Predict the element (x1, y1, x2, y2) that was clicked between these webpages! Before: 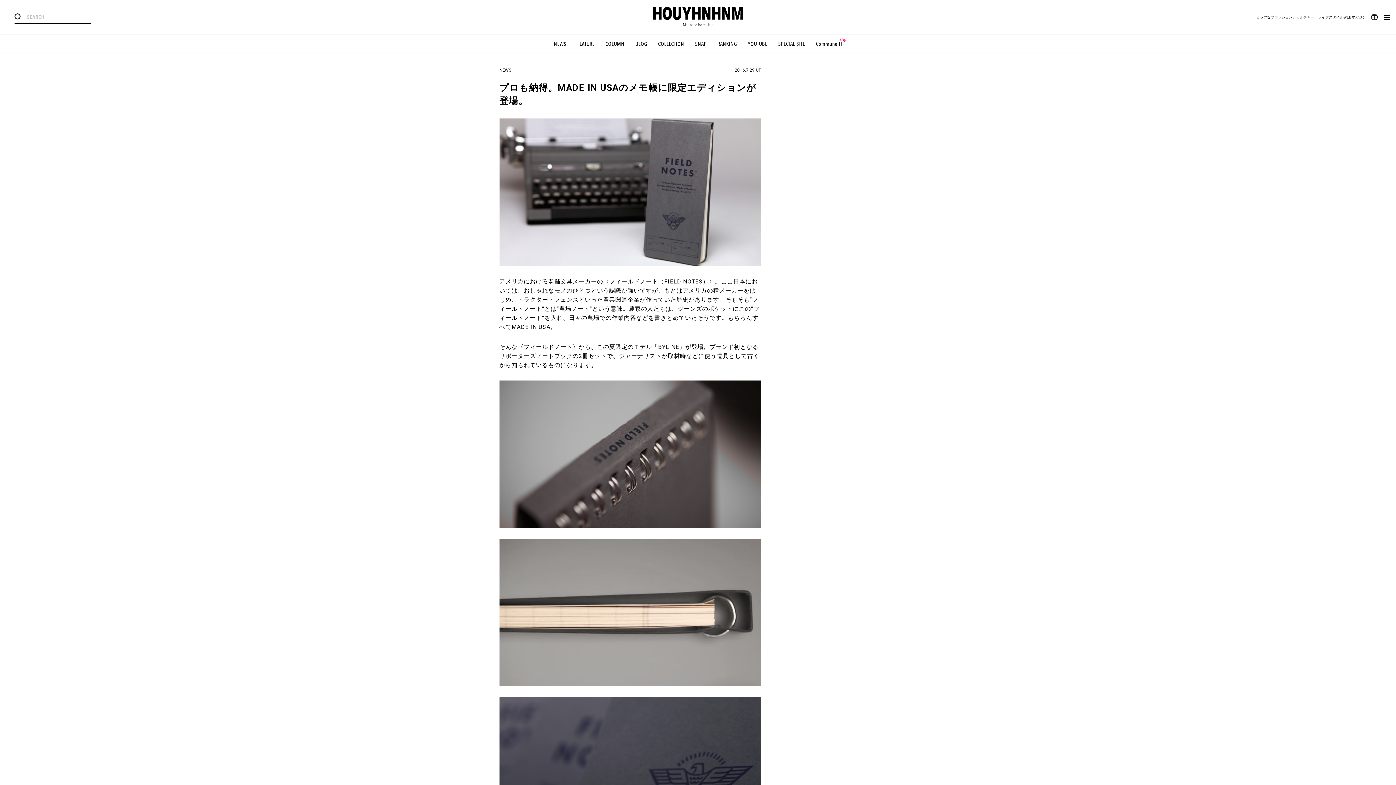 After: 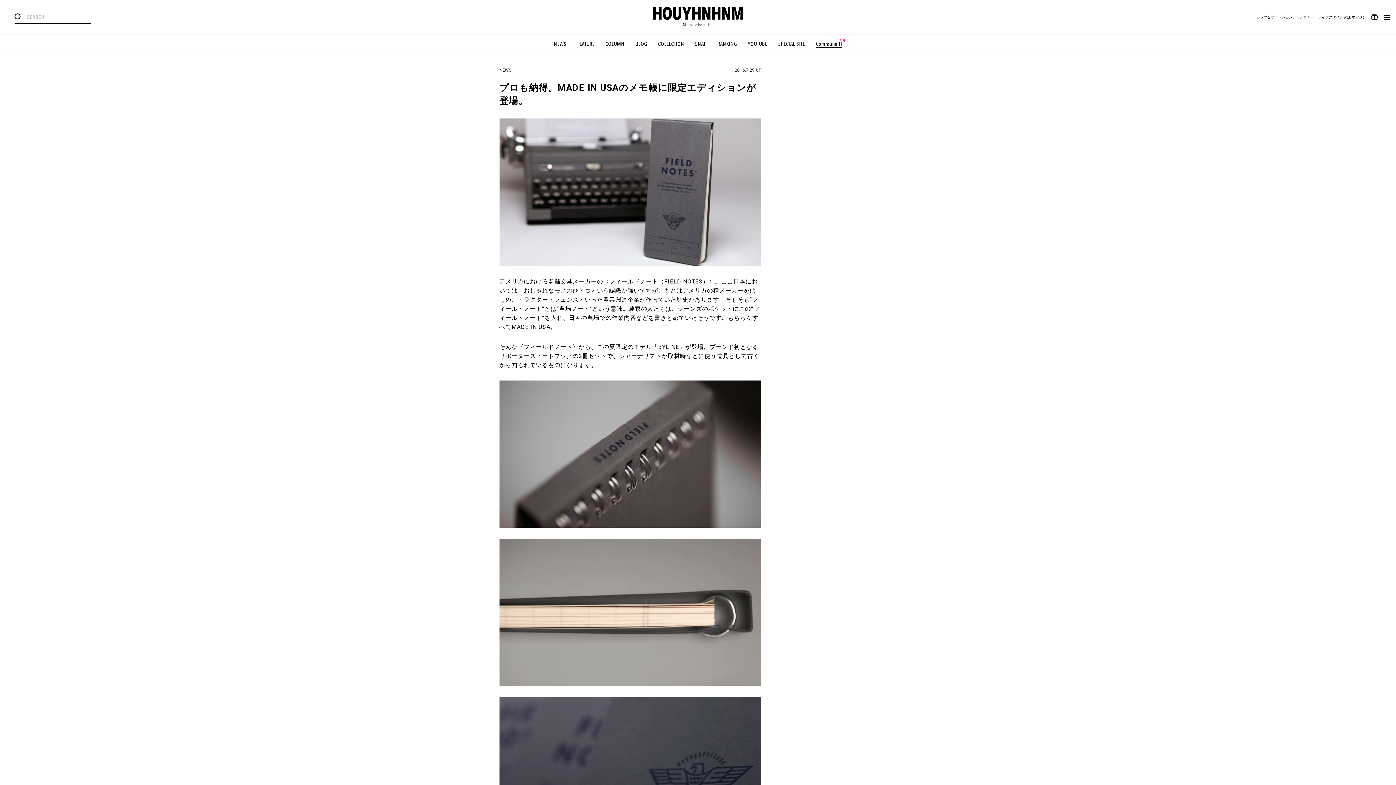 Action: bbox: (816, 40, 842, 47) label: Commune H